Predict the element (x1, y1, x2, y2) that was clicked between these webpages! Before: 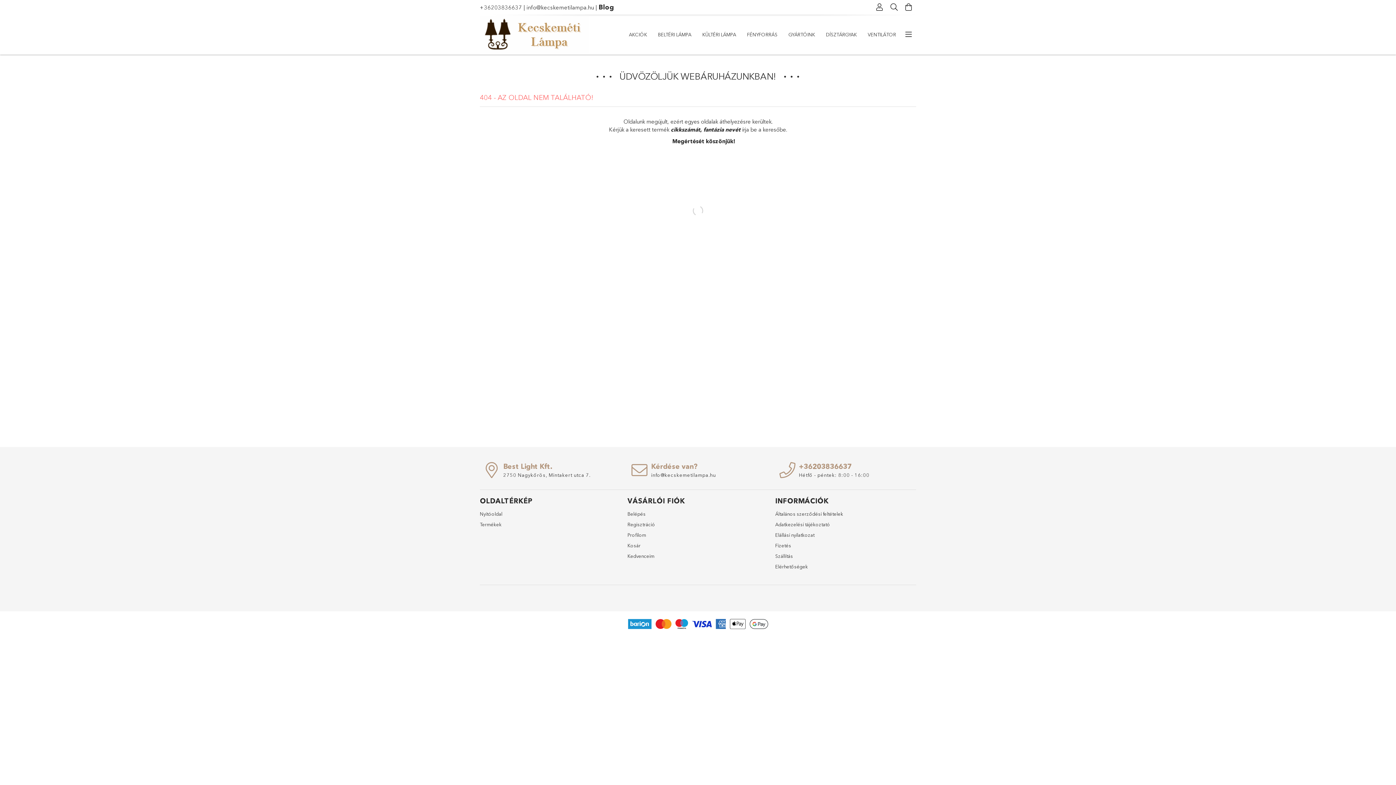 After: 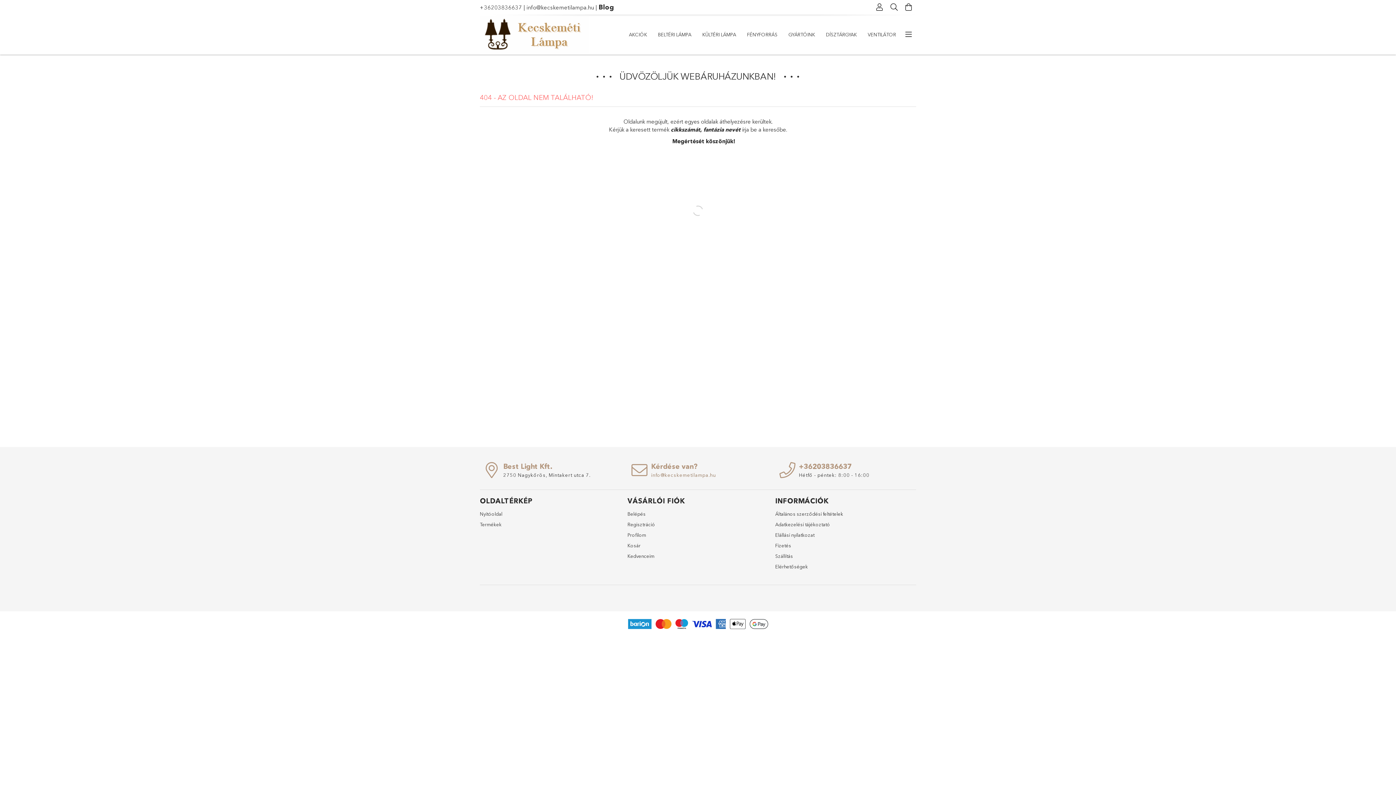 Action: bbox: (651, 472, 716, 478) label: info@kecskemetilampa.hu